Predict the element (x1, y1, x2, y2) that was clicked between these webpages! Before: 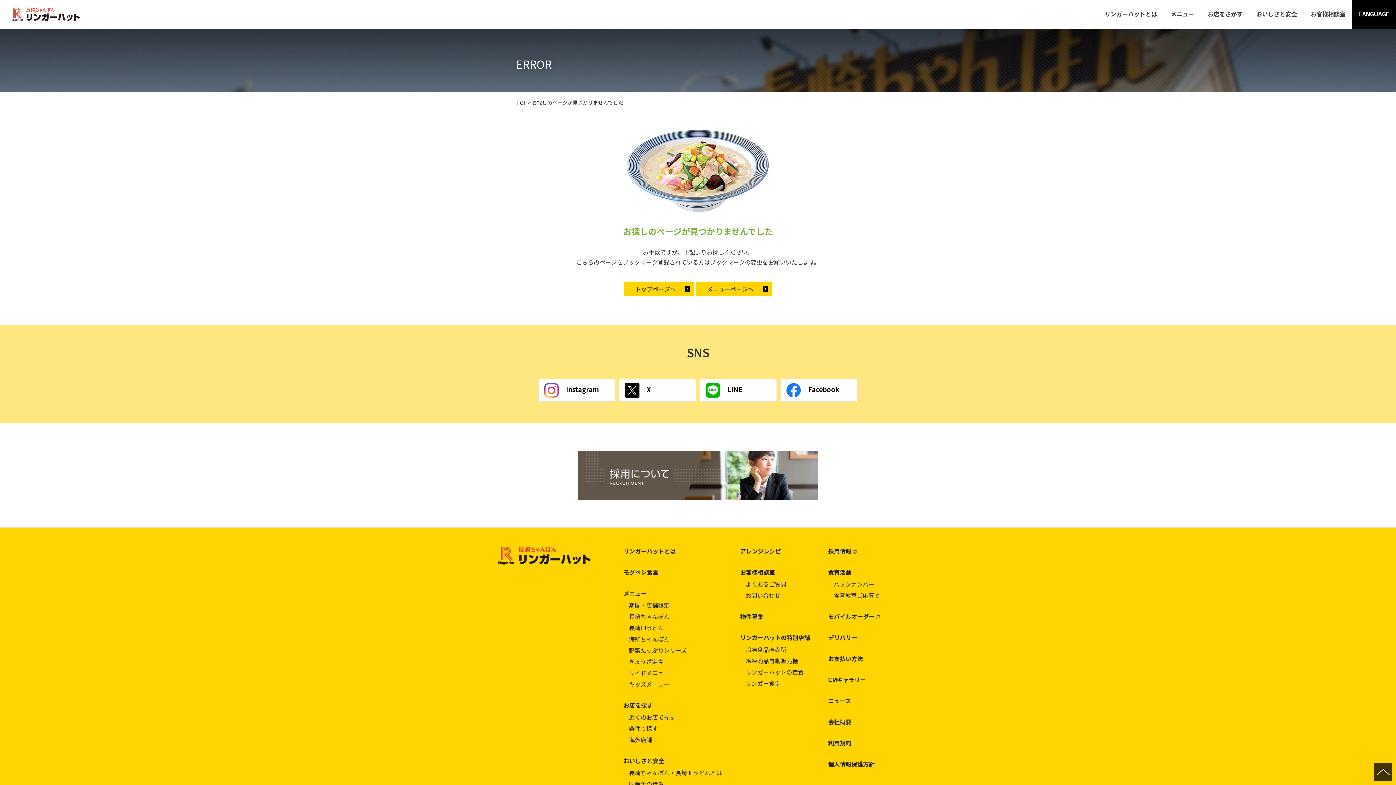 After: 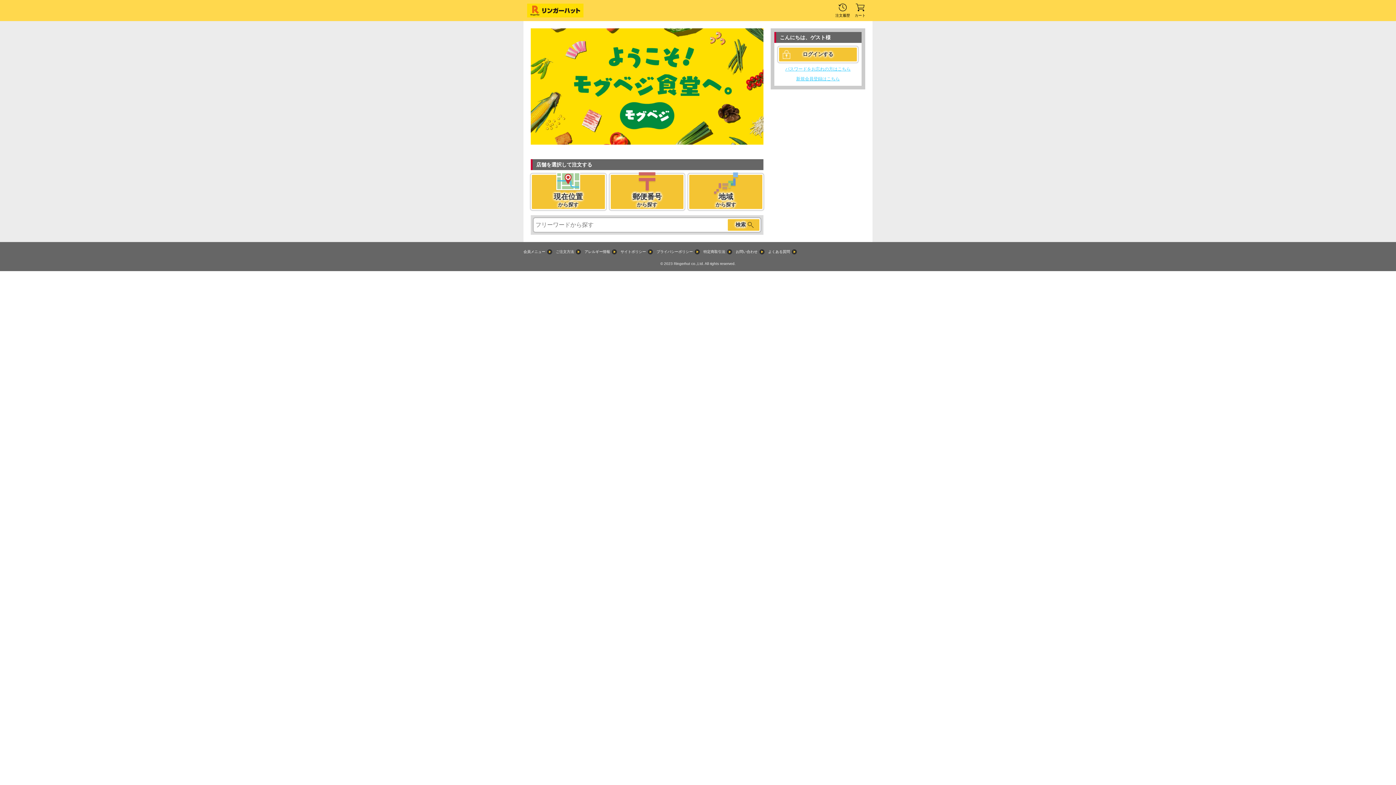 Action: bbox: (828, 611, 898, 621) label: モバイルオーダー 